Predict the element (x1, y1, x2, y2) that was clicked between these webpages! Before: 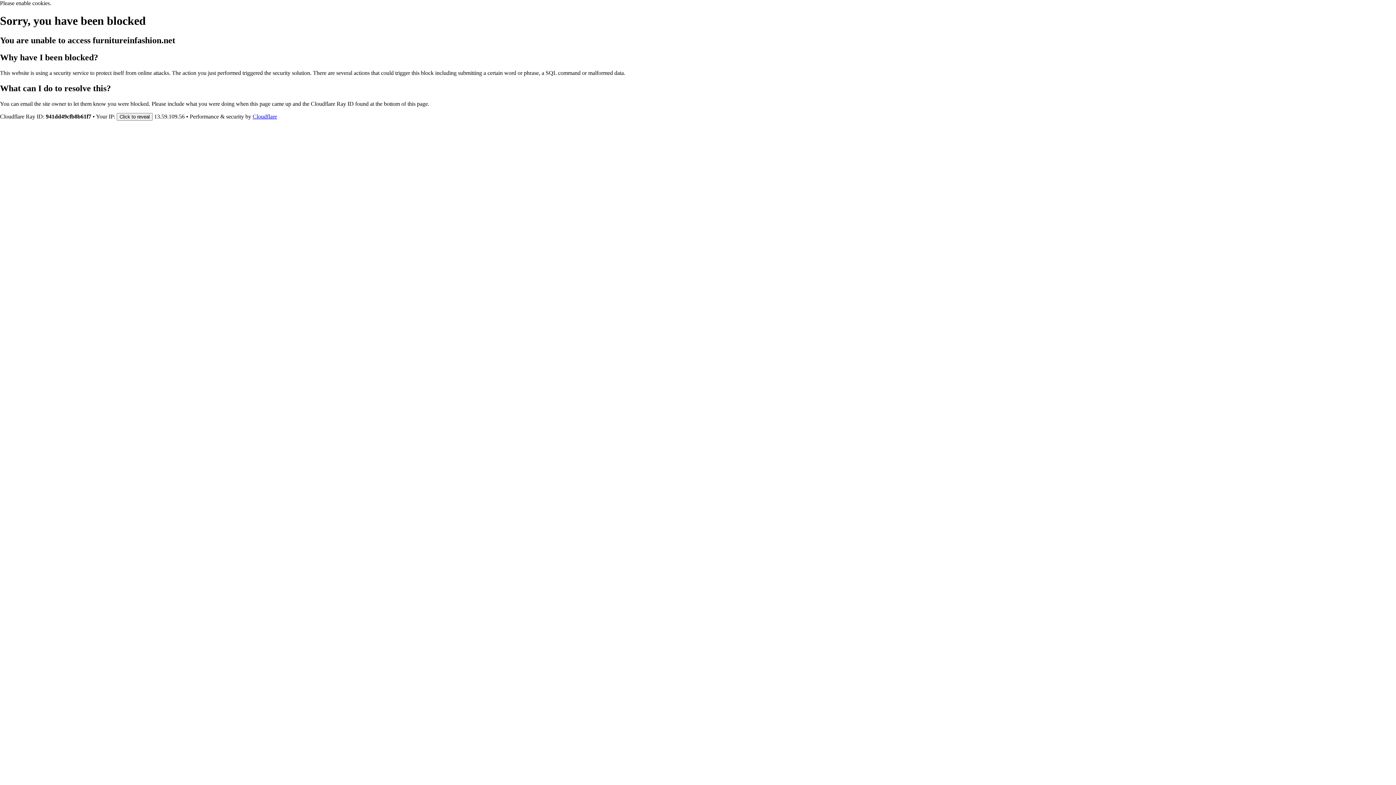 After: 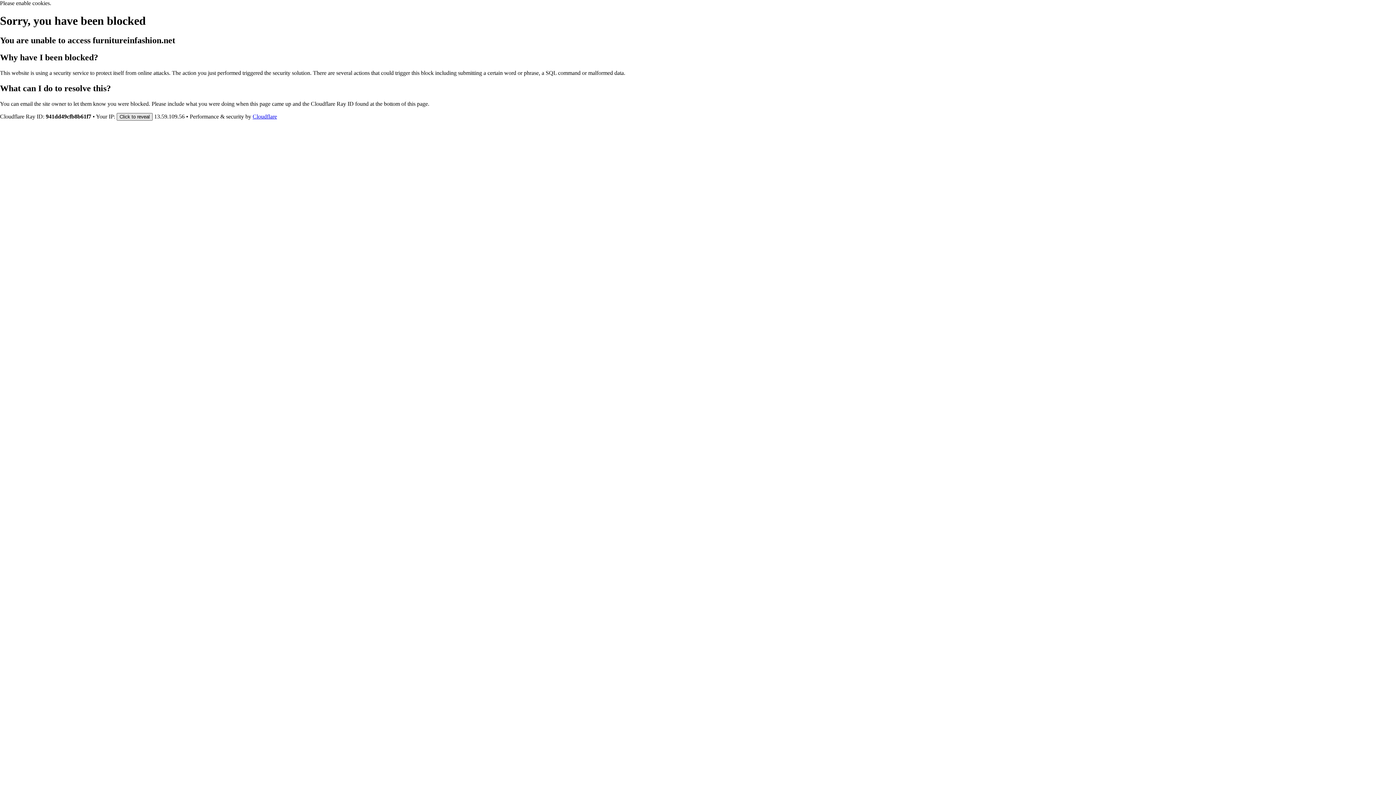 Action: label: Click to reveal bbox: (116, 112, 152, 120)